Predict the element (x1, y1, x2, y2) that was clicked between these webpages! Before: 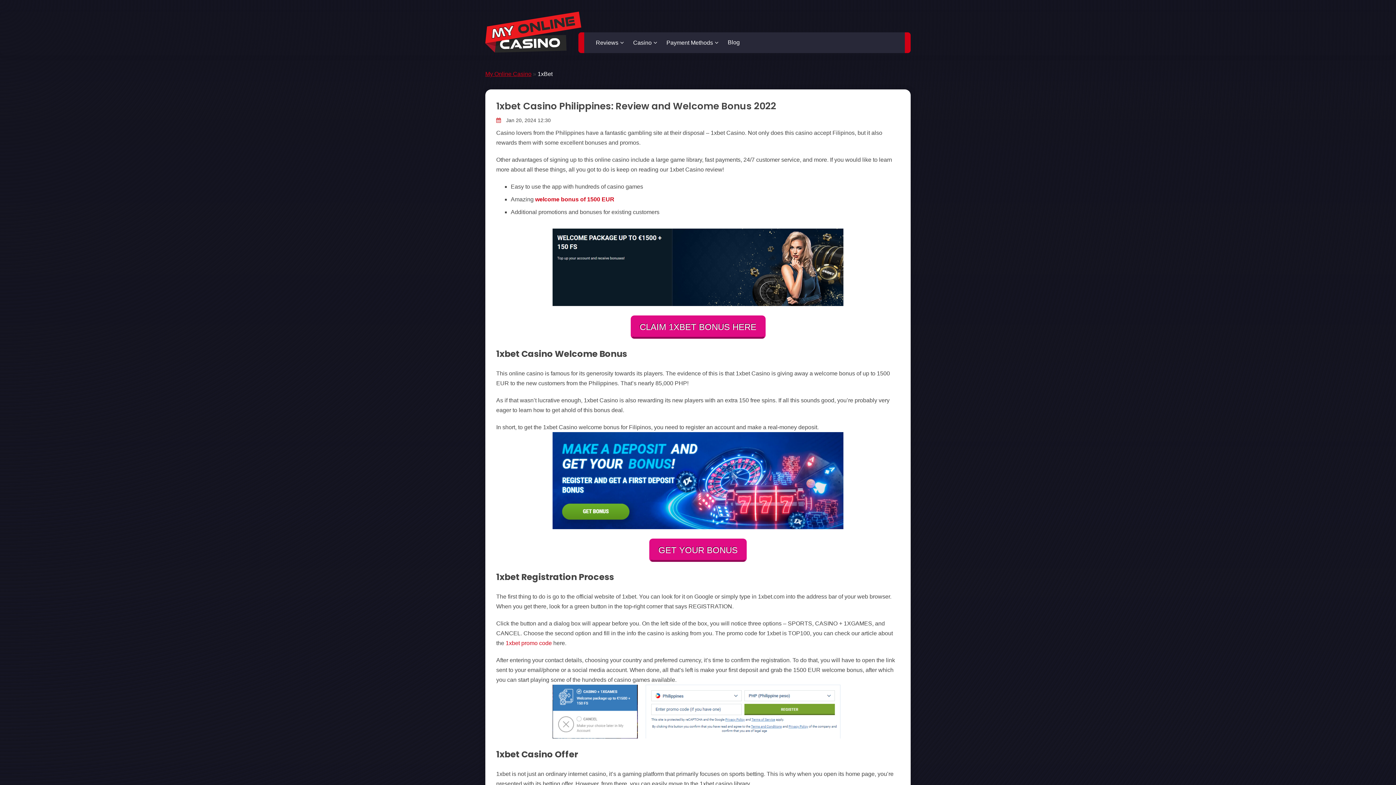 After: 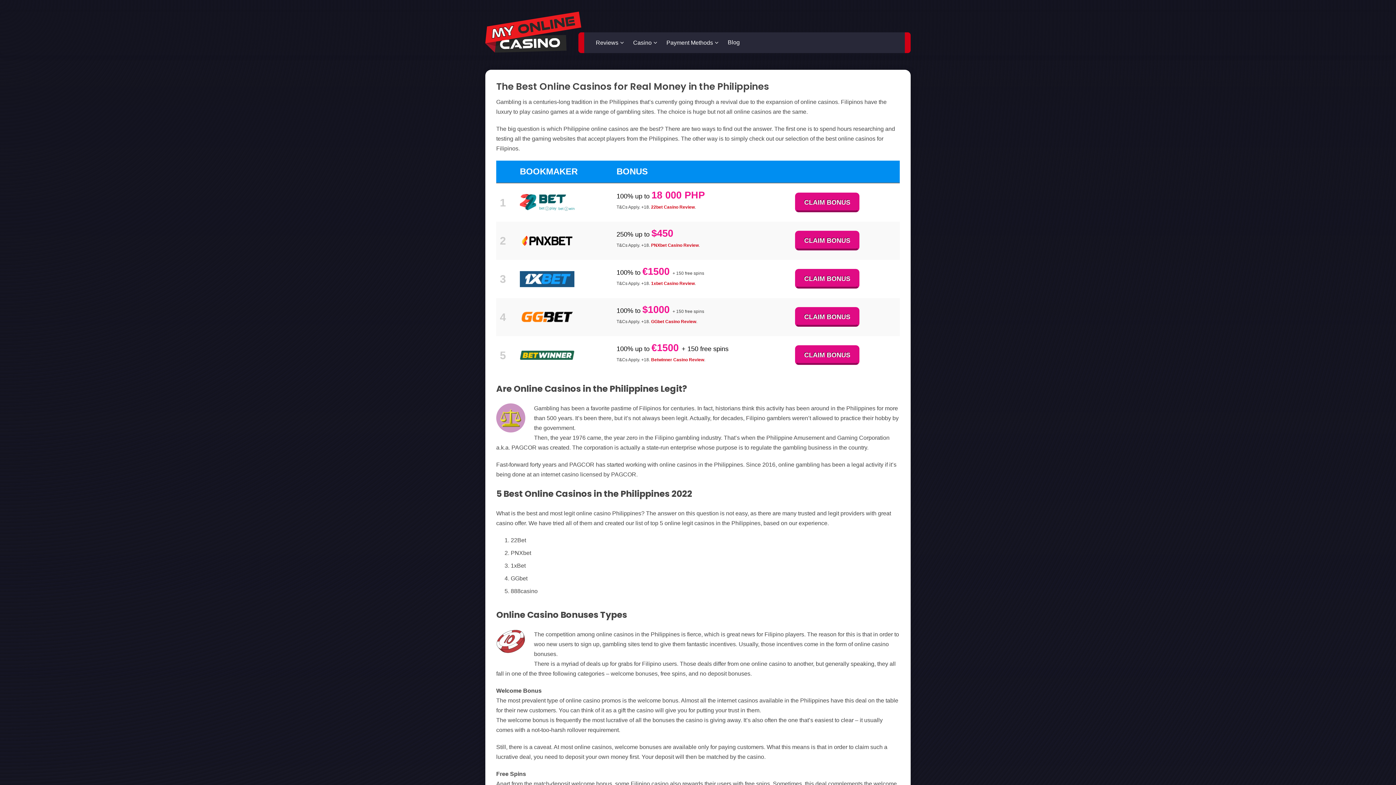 Action: bbox: (485, 11, 581, 52)